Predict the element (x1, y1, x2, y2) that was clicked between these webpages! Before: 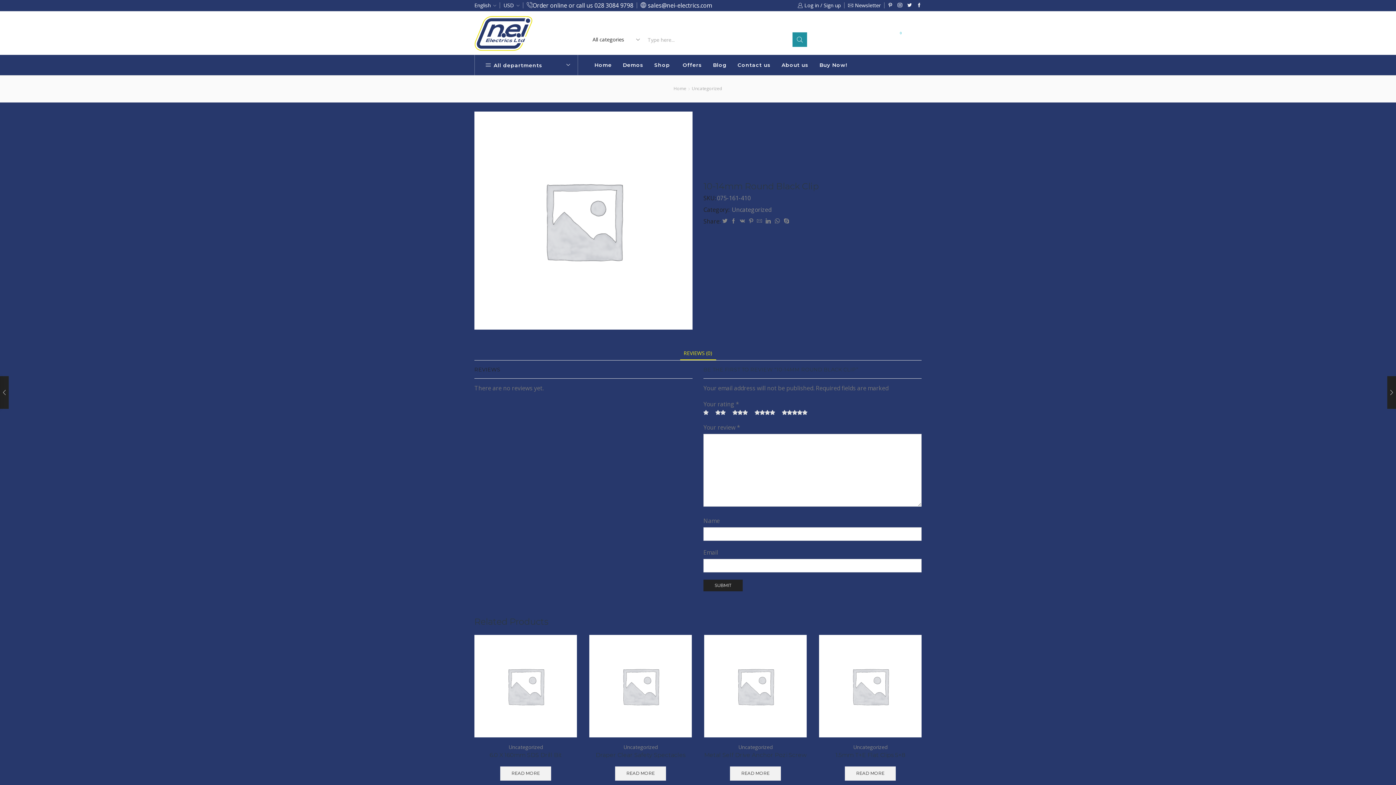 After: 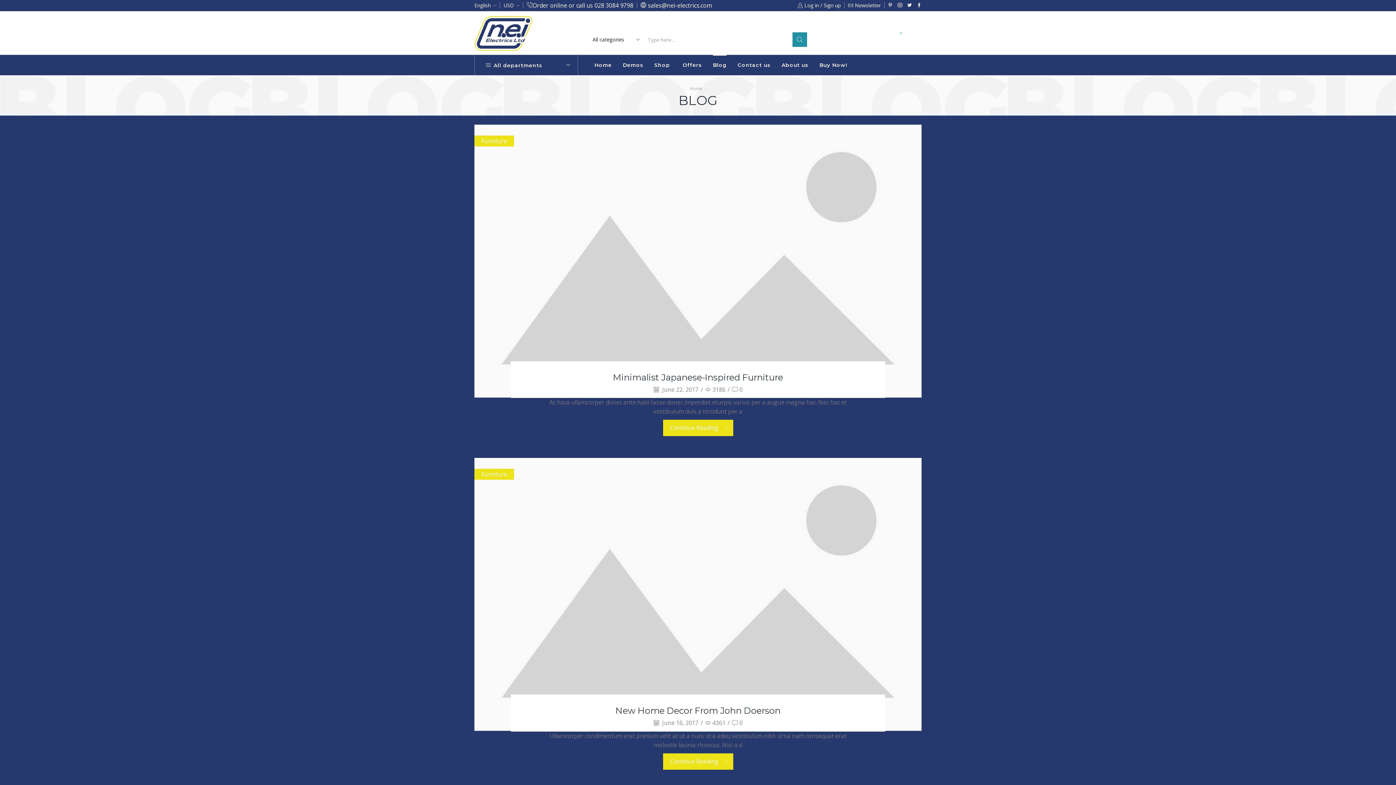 Action: bbox: (713, 54, 726, 75) label: Blog